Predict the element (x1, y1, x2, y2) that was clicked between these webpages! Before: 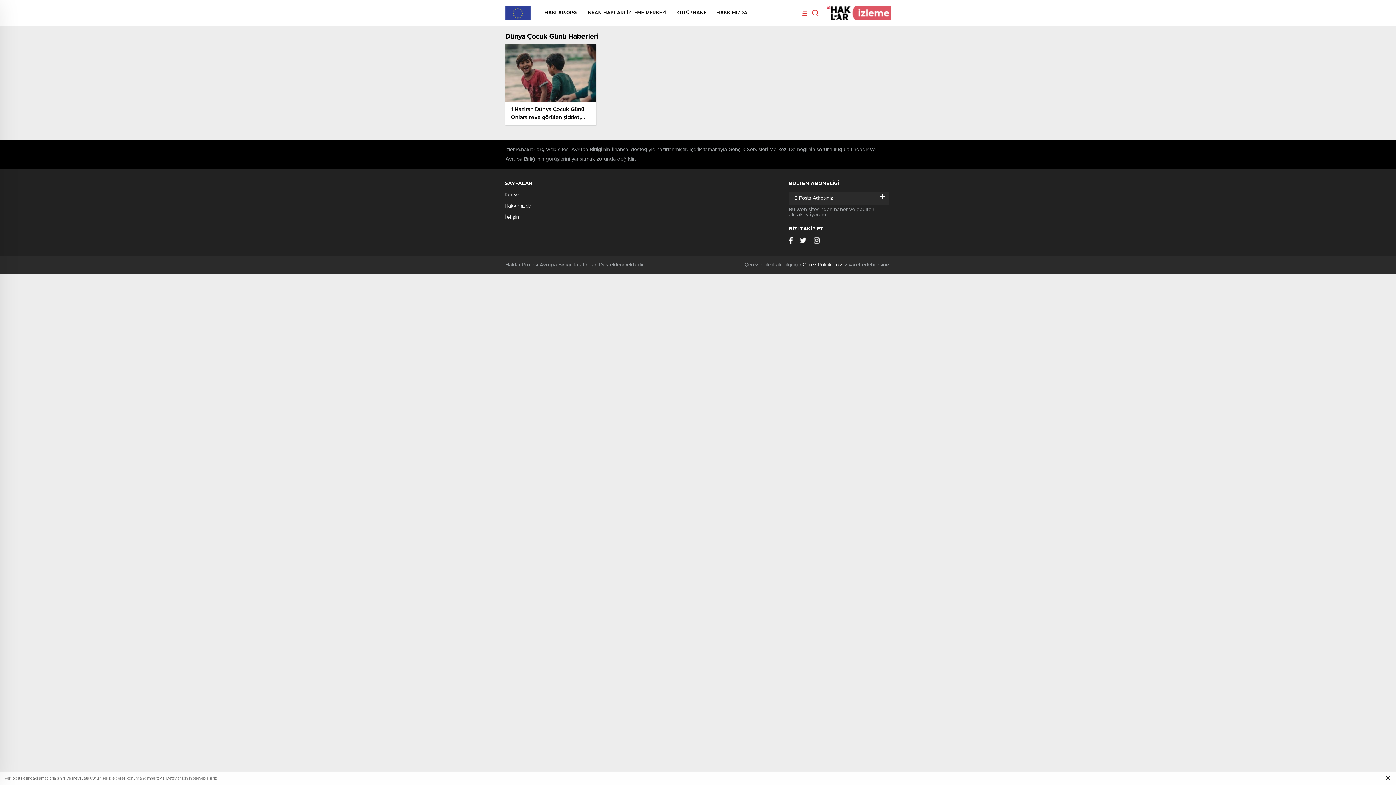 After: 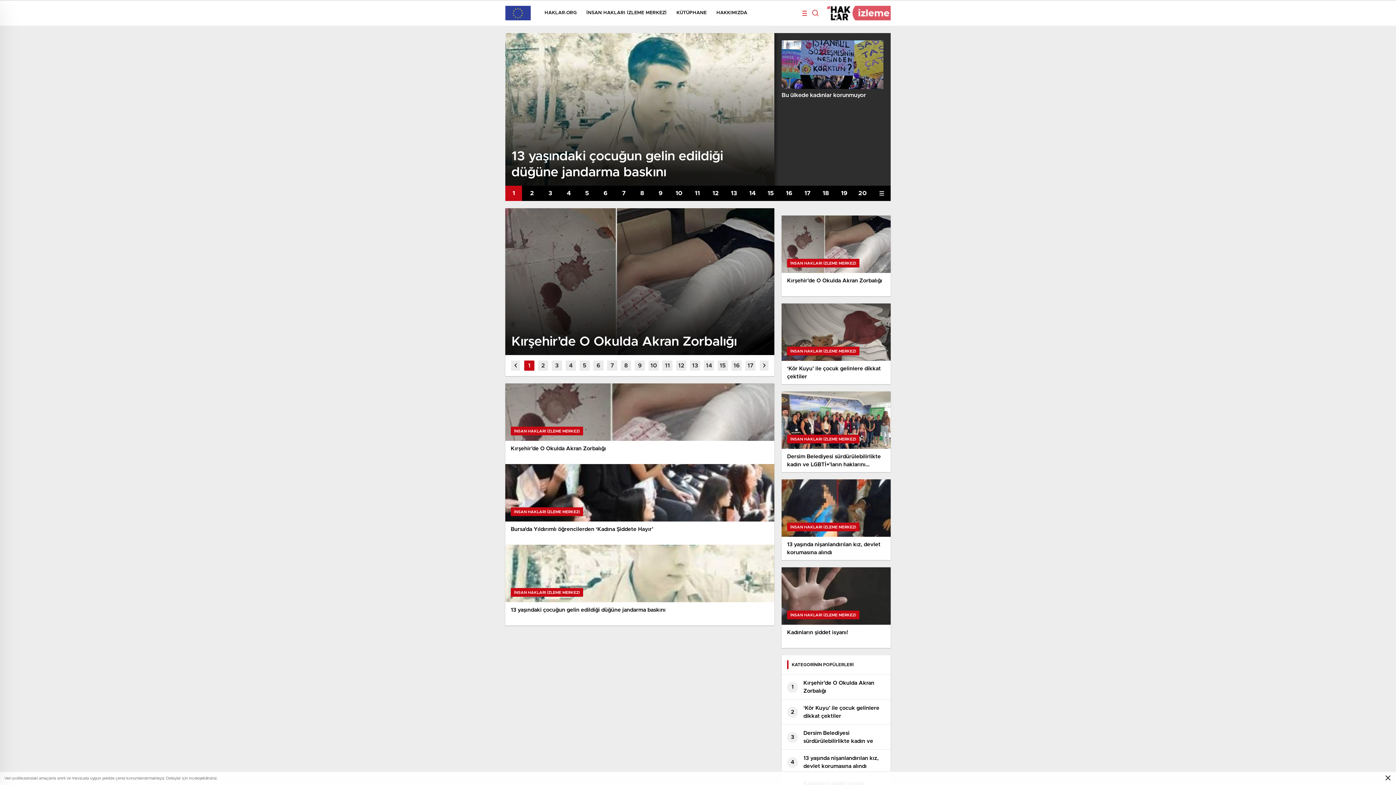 Action: bbox: (586, 0, 666, 25) label: İNSAN HAKLARI İZLEME MERKEZİ